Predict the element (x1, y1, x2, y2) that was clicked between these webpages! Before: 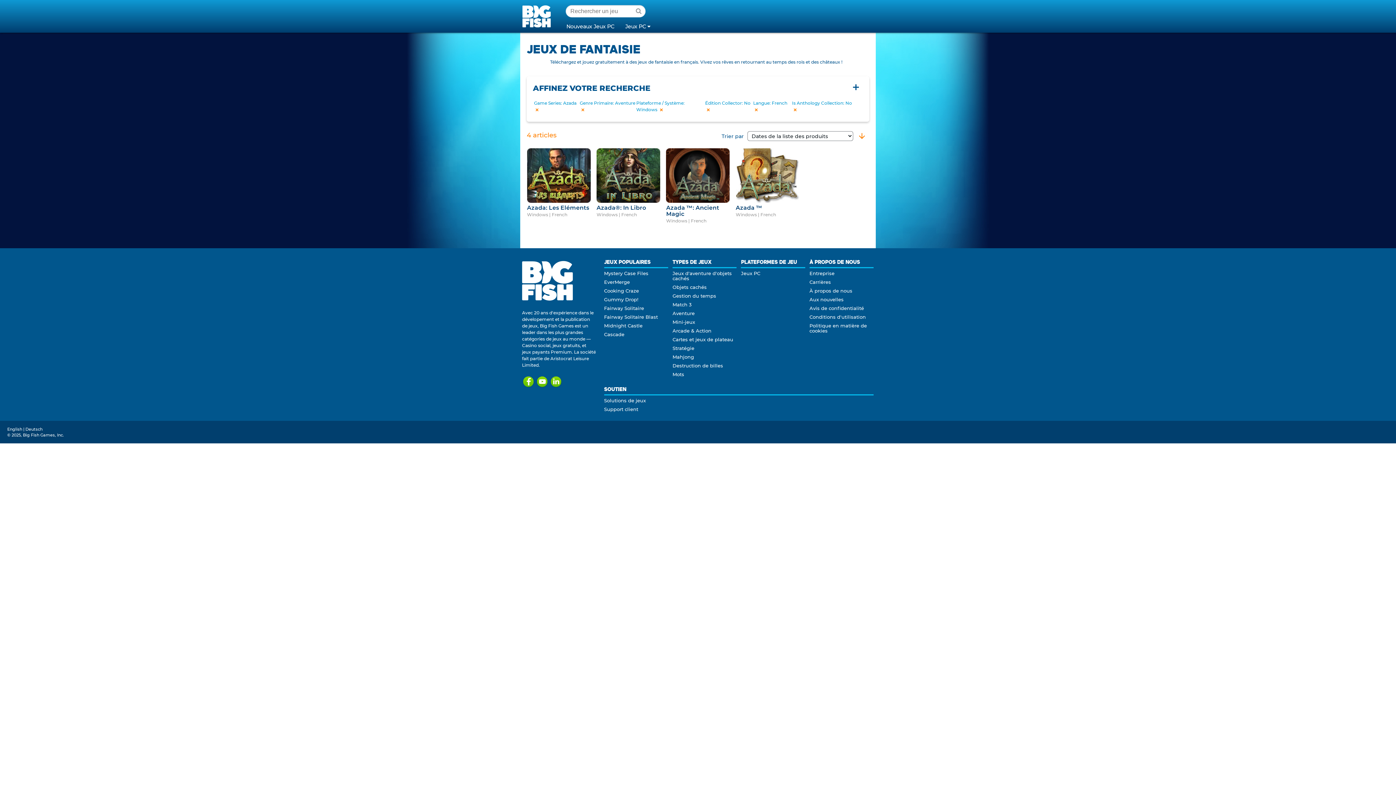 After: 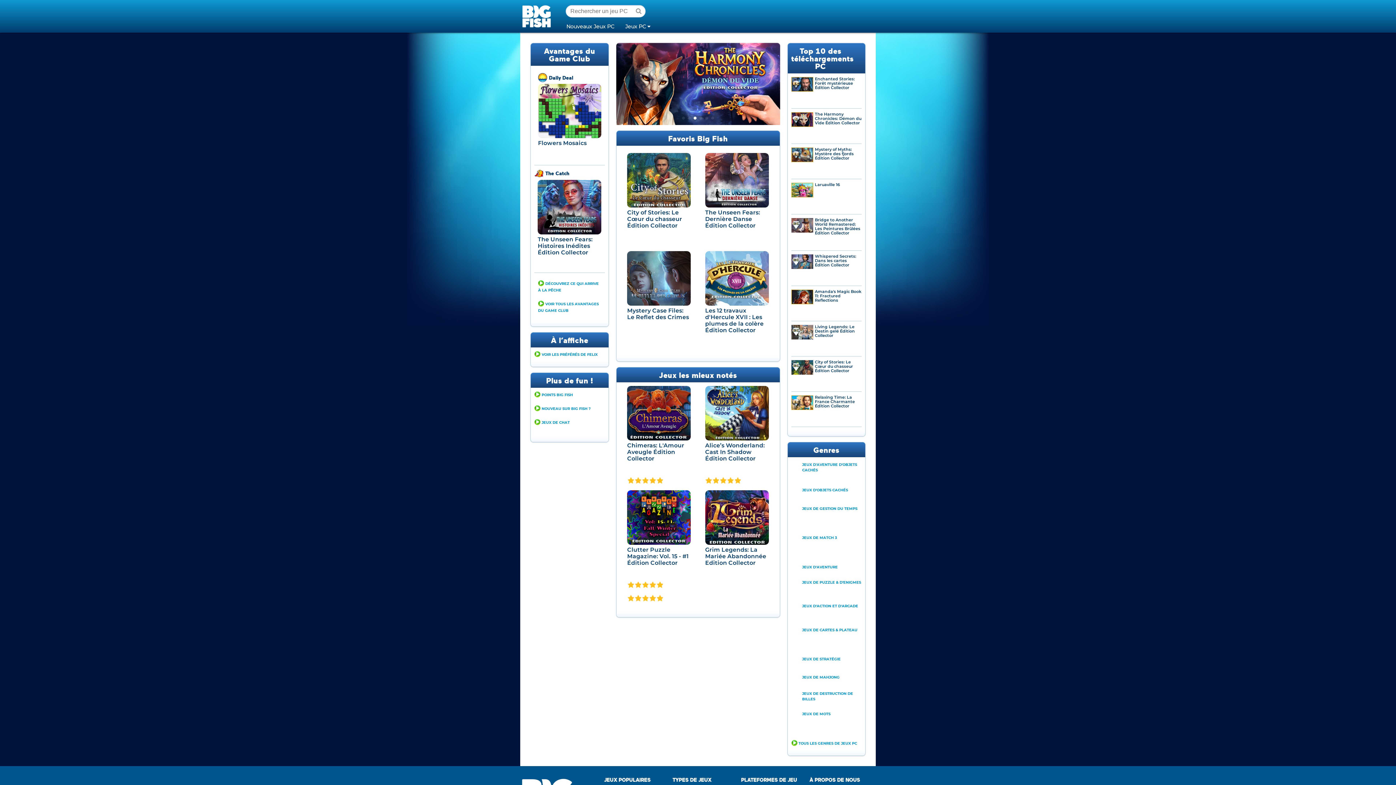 Action: label: Jeux PC bbox: (741, 270, 760, 276)